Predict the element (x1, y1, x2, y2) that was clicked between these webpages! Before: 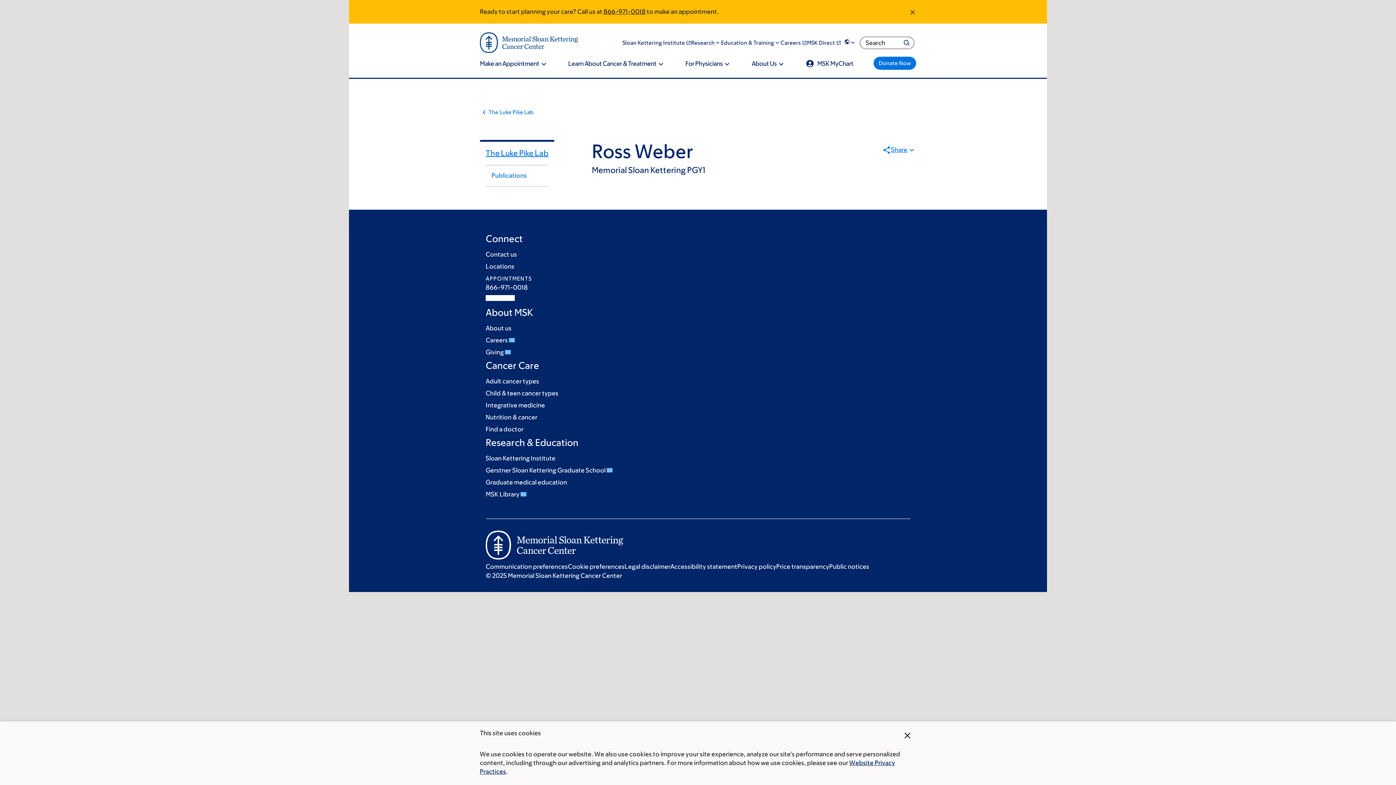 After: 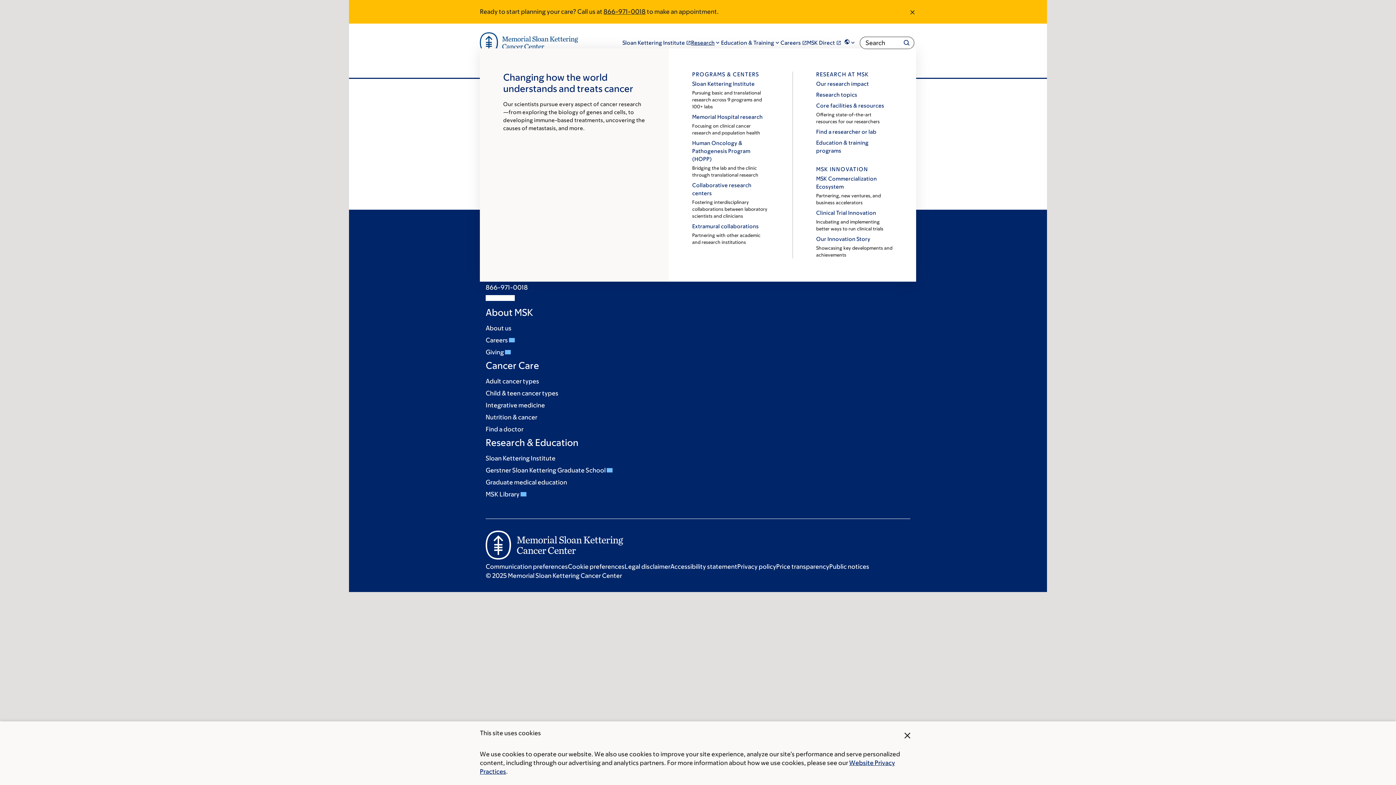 Action: label: Research bbox: (691, 39, 721, 45)